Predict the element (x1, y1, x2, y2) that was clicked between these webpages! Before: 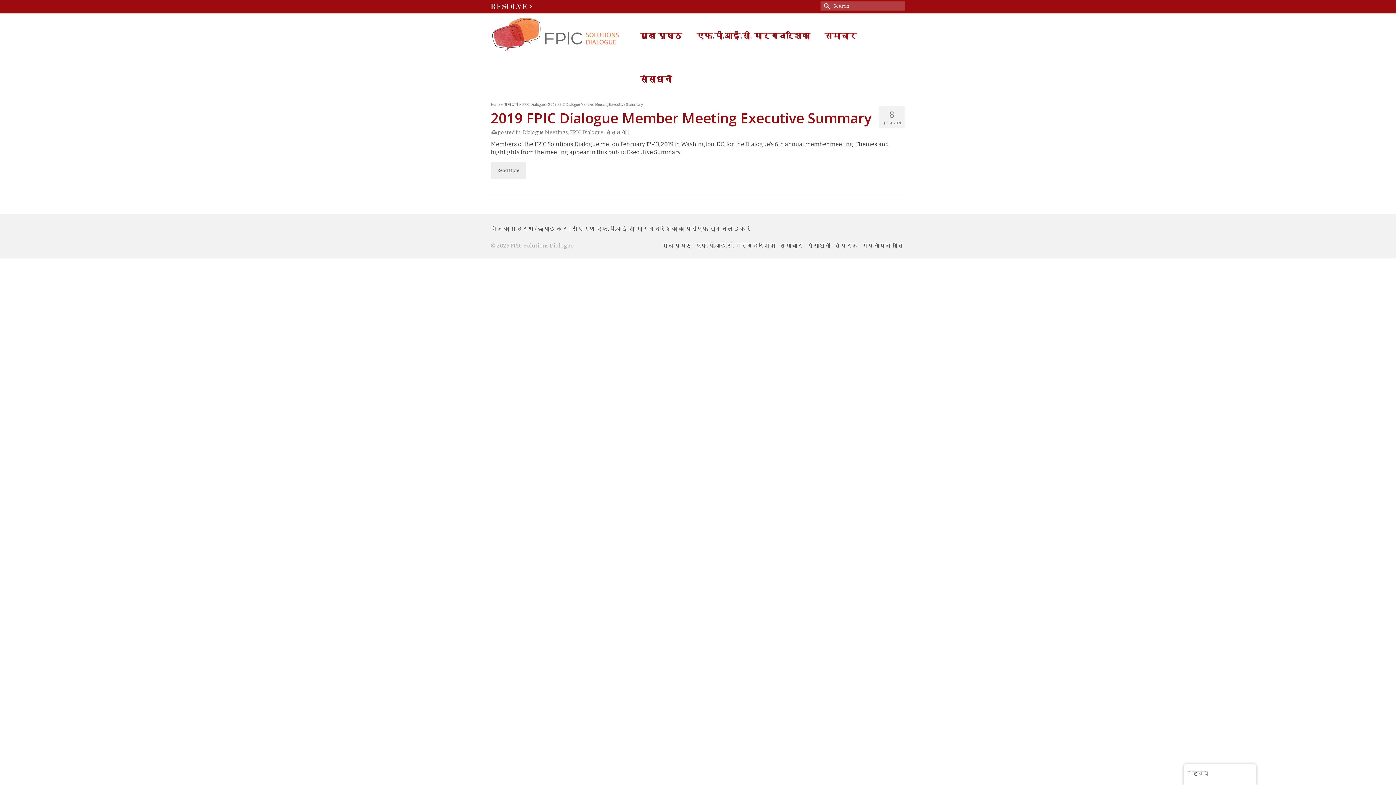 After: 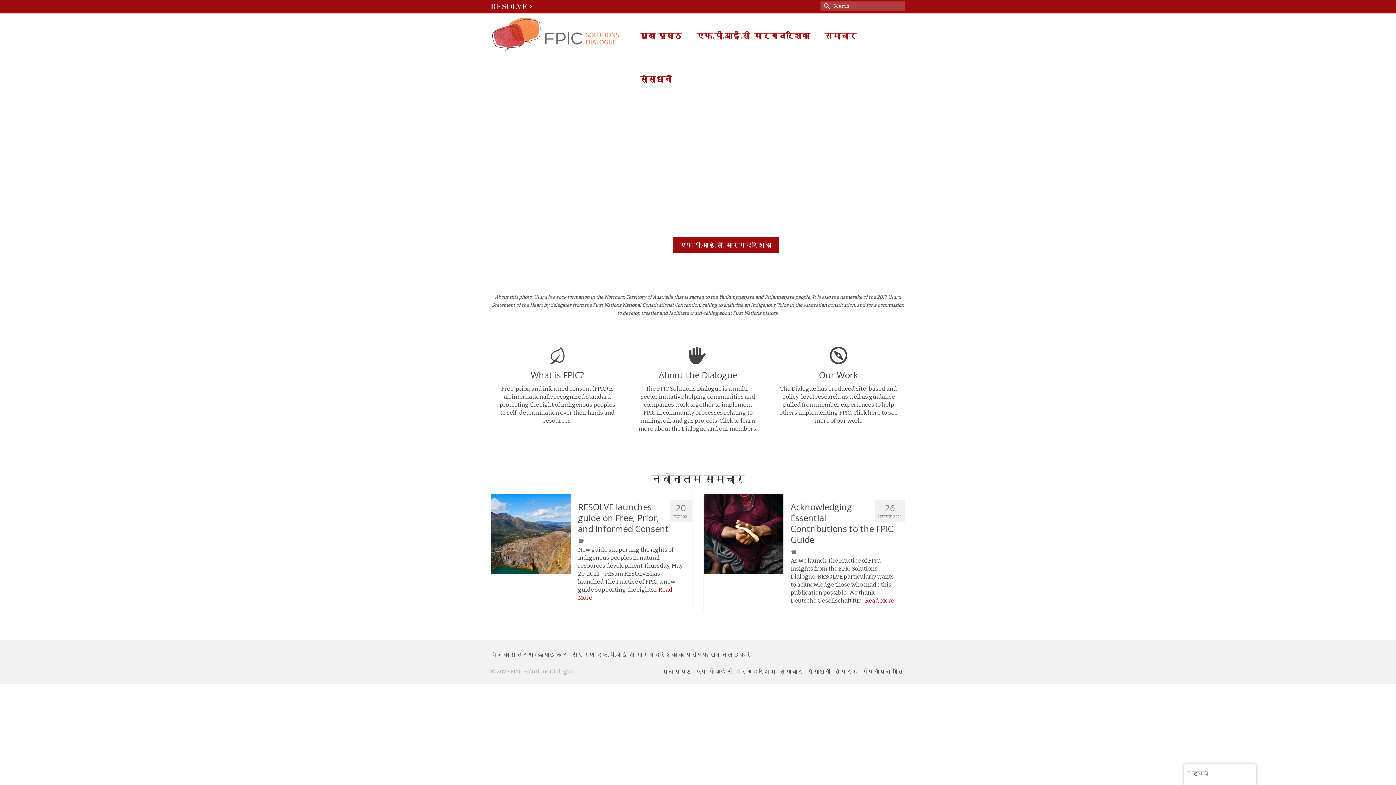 Action: bbox: (490, 13, 621, 57)